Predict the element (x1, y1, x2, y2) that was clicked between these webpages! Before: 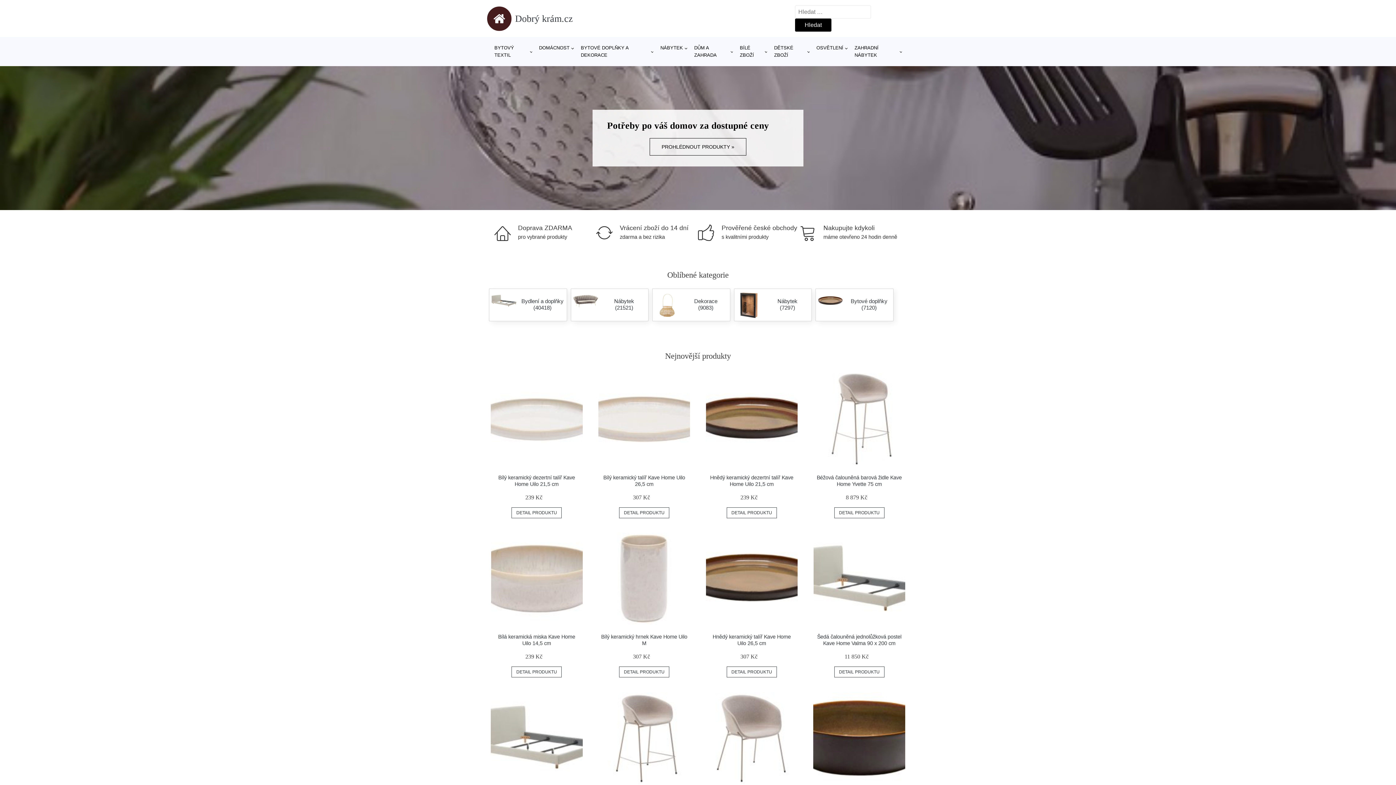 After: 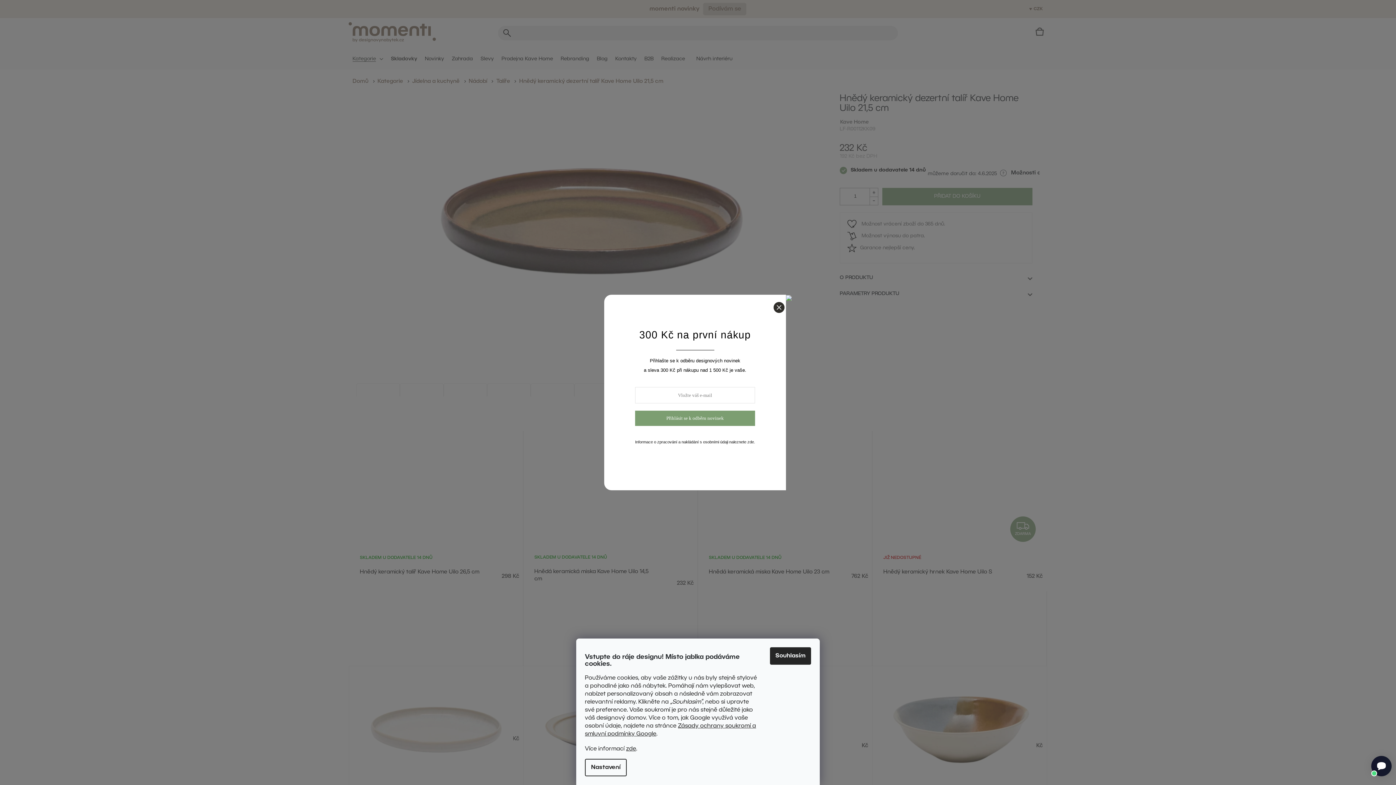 Action: bbox: (726, 507, 777, 518) label: DETAIL PRODUKTU